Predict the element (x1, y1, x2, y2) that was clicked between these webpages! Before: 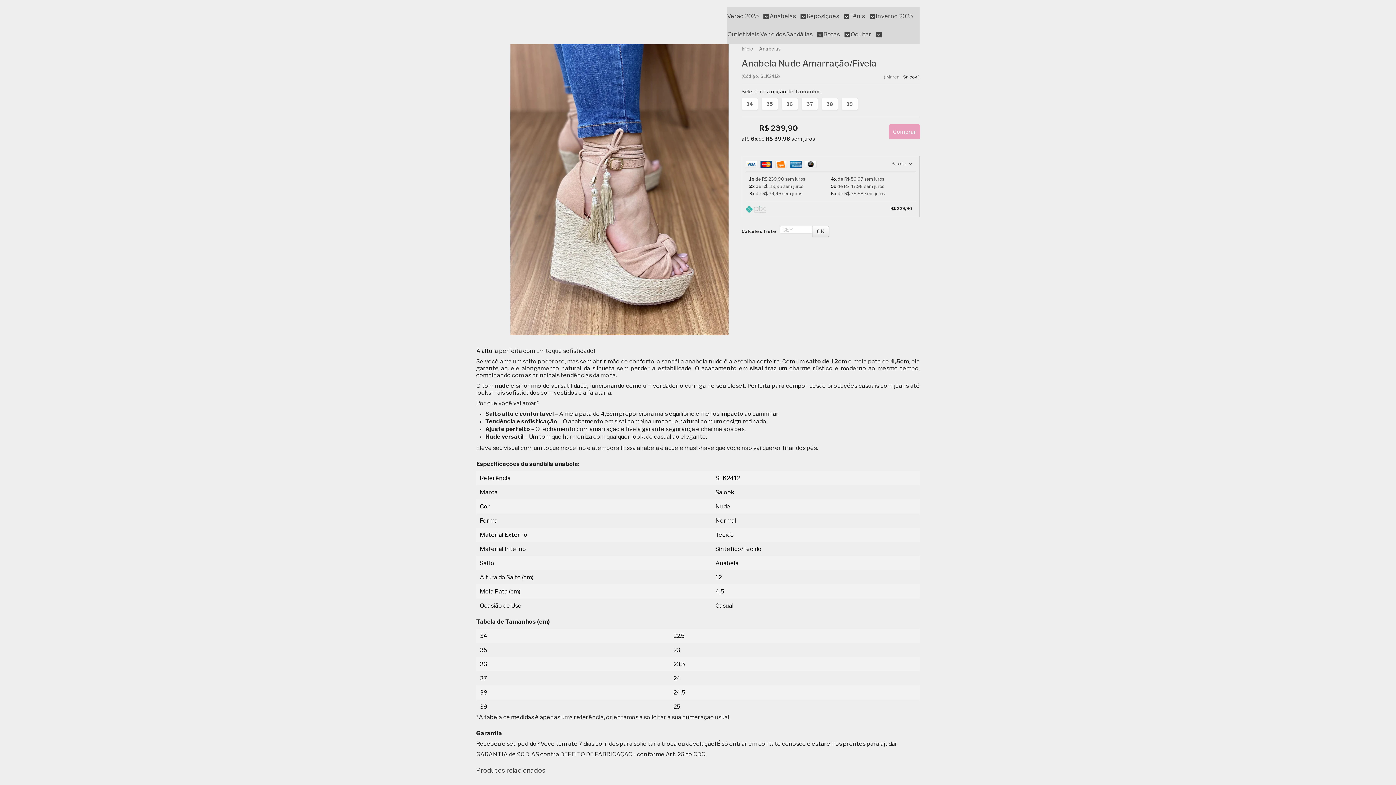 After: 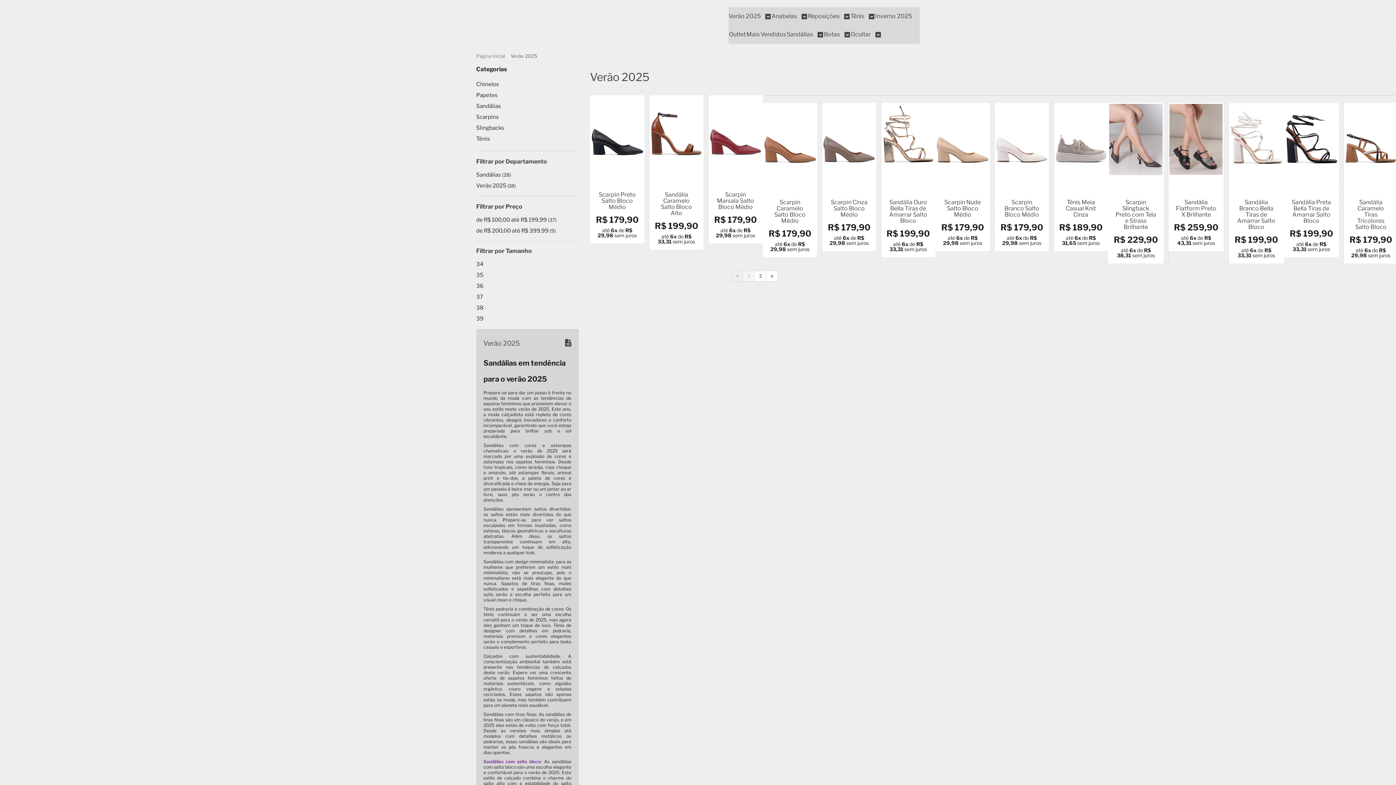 Action: bbox: (727, 7, 769, 25) label: Verão 2025 